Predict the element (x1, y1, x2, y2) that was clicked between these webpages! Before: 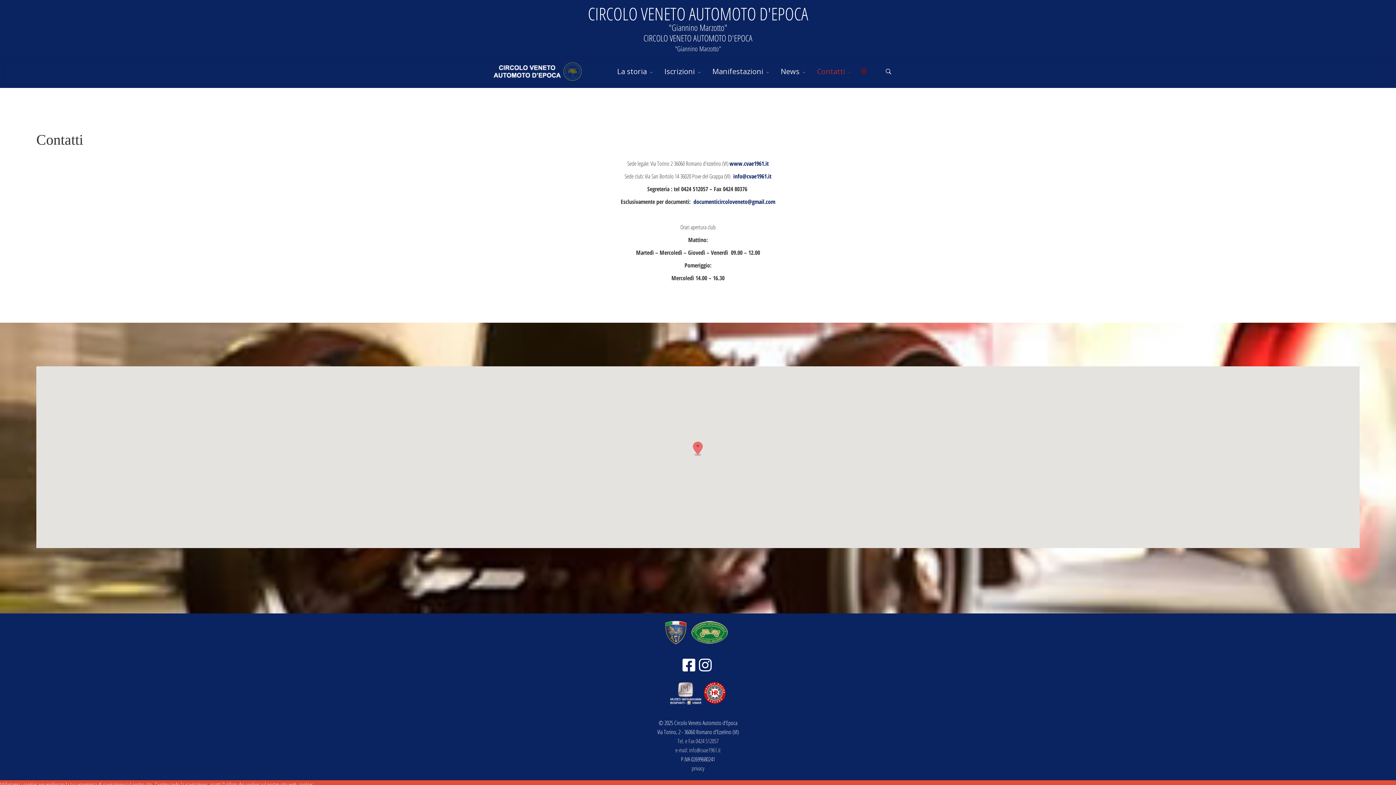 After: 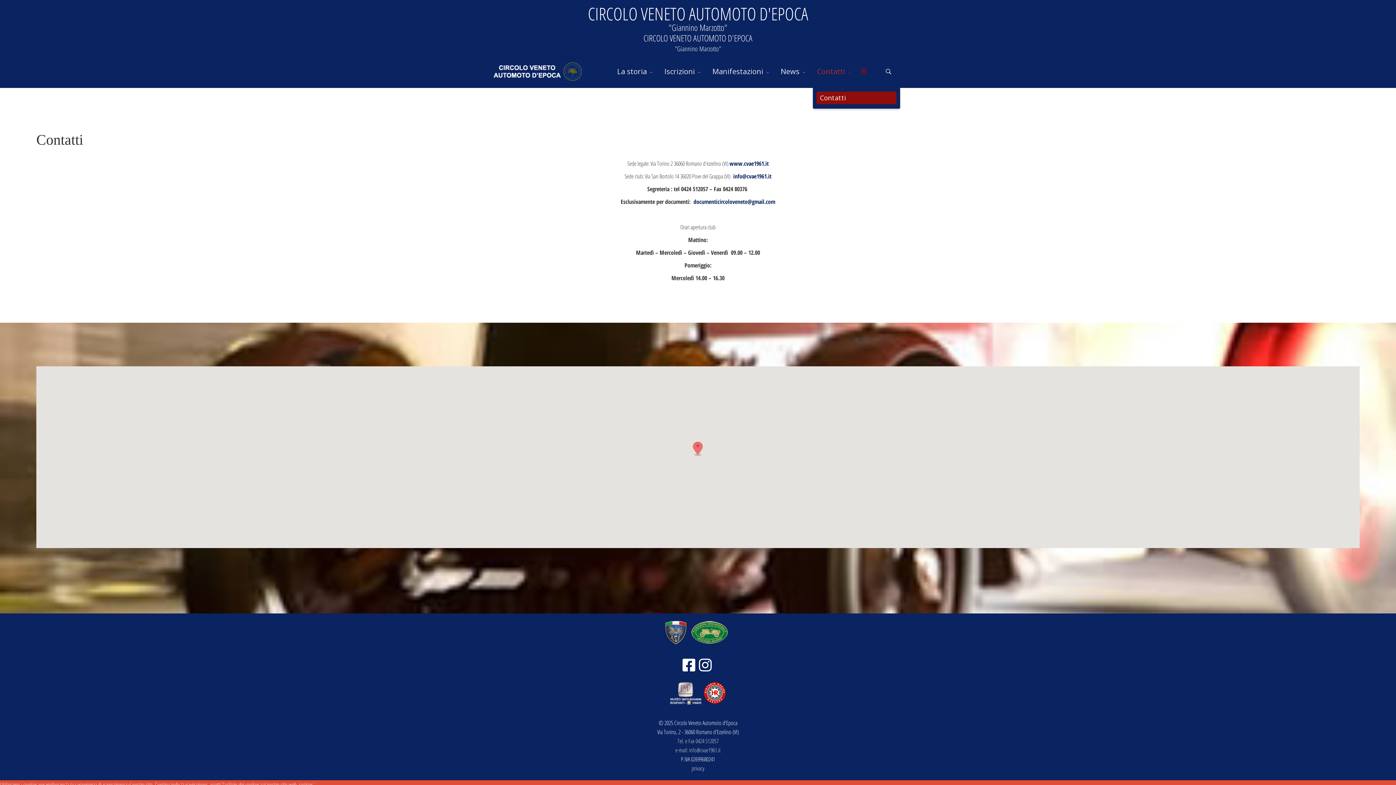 Action: label: Contatti bbox: (812, 55, 858, 88)